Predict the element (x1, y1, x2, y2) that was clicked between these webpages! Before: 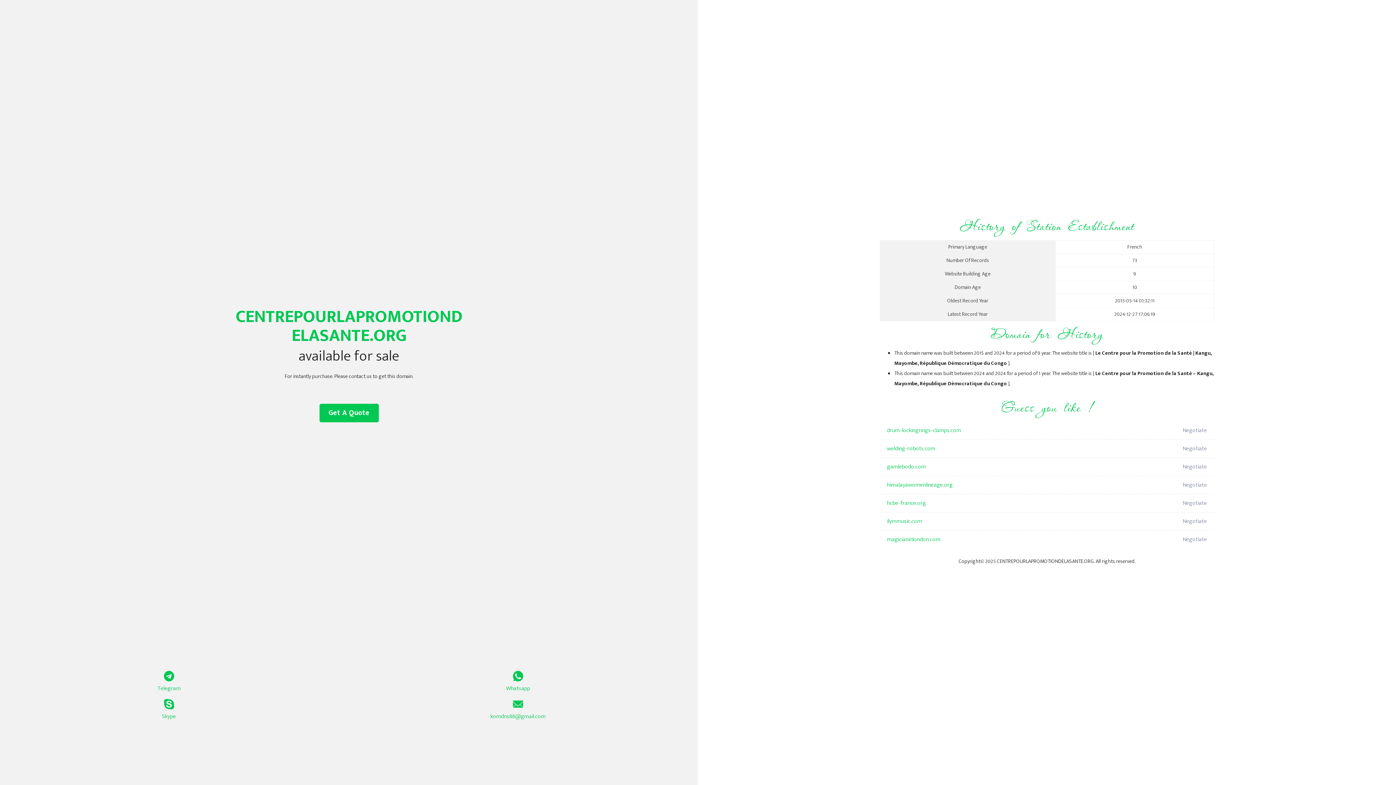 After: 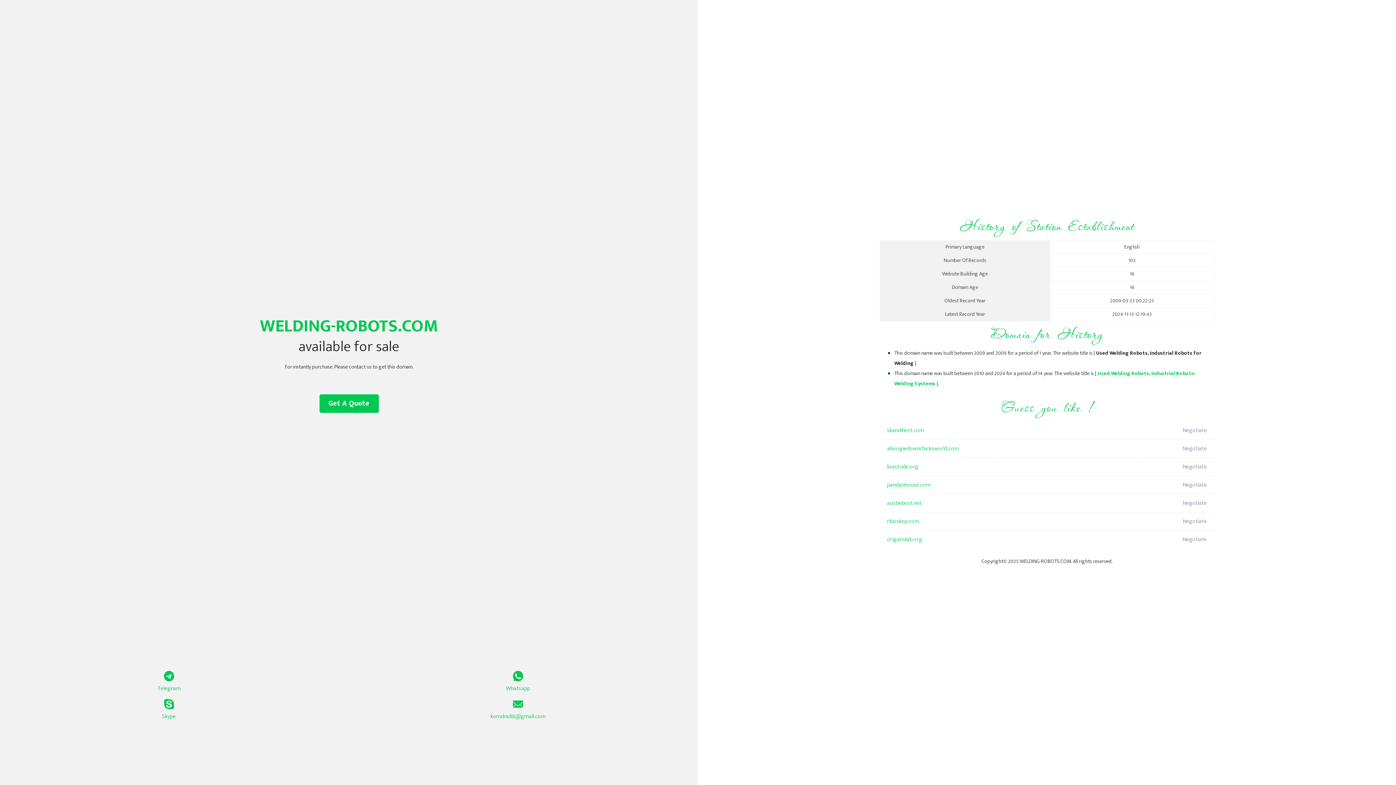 Action: bbox: (887, 440, 1098, 458) label: welding-robots.com